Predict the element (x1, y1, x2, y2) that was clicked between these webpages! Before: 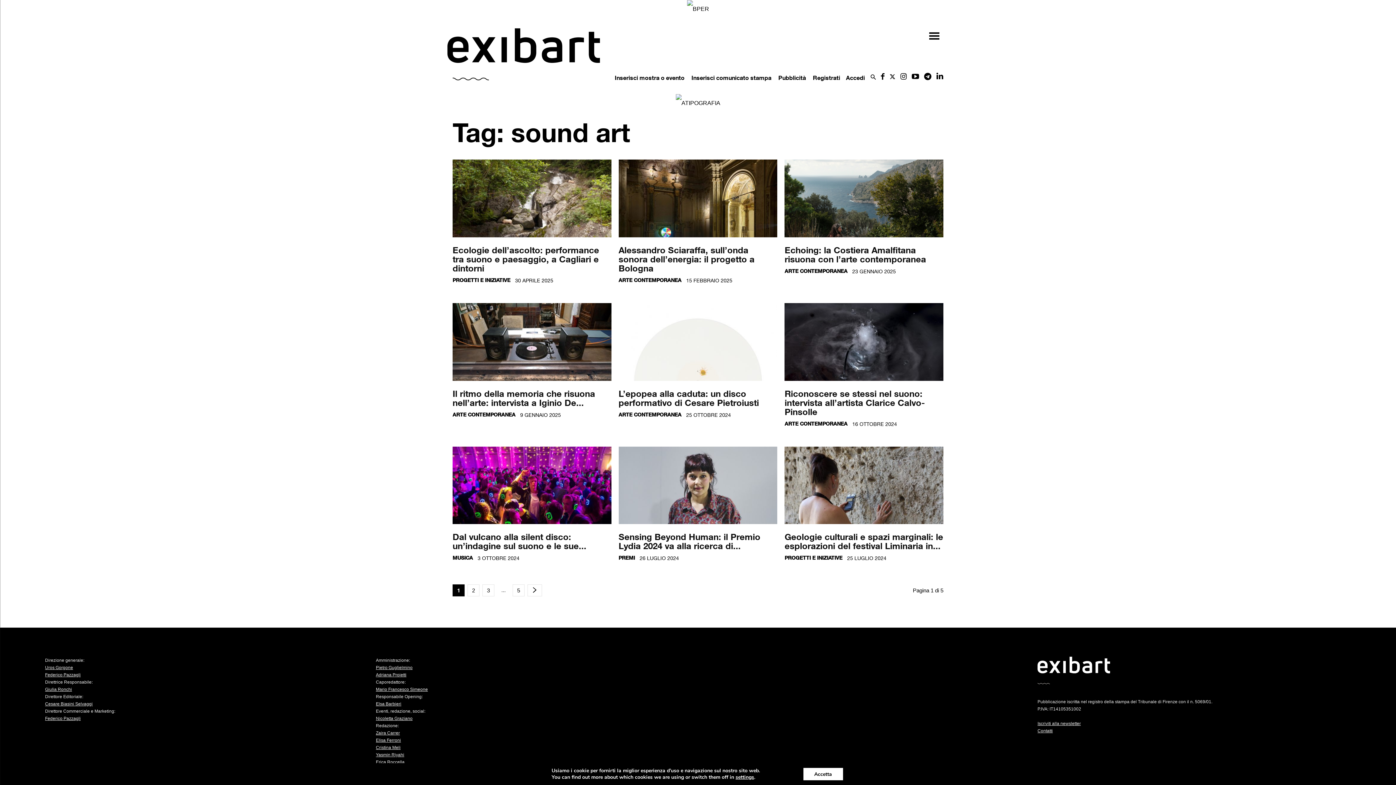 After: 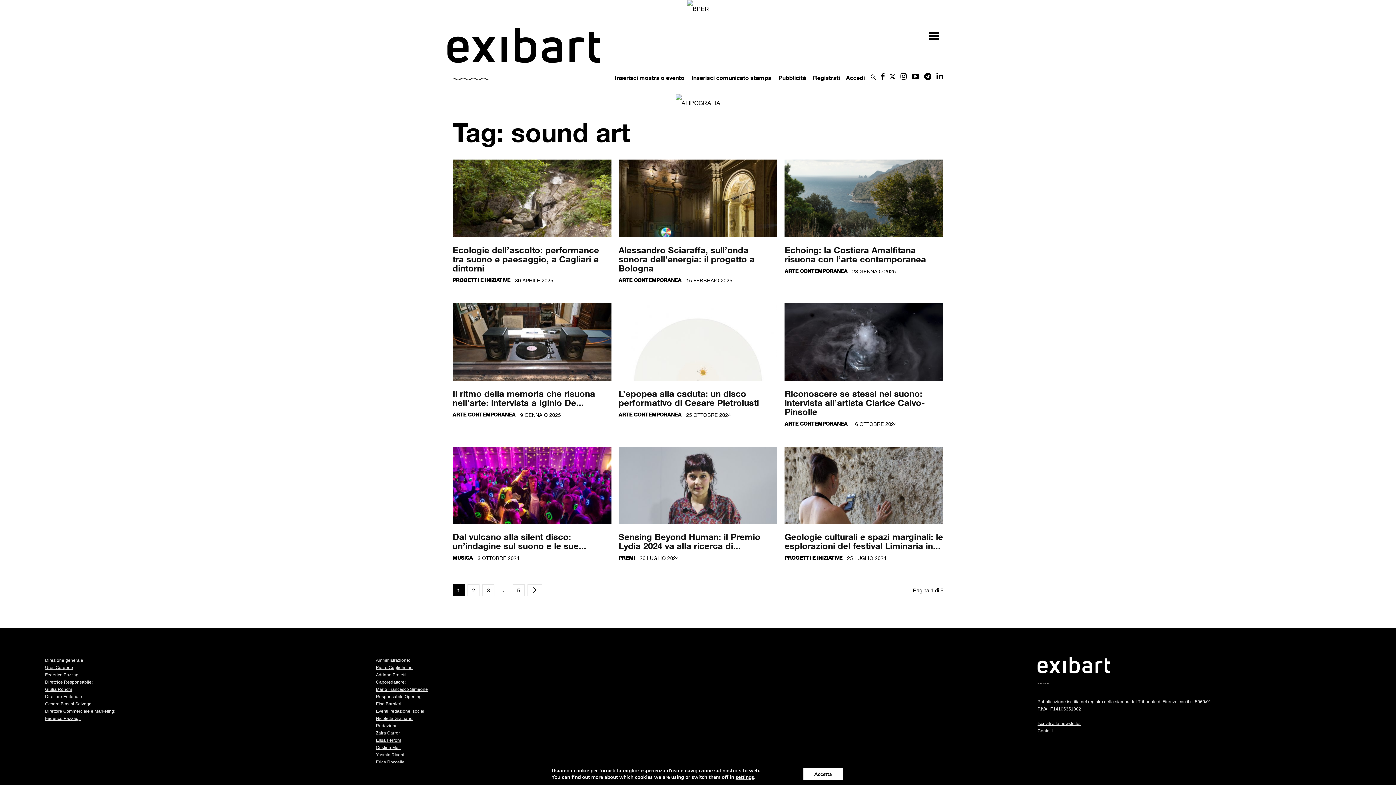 Action: label: Zaira Carrer bbox: (376, 731, 400, 736)